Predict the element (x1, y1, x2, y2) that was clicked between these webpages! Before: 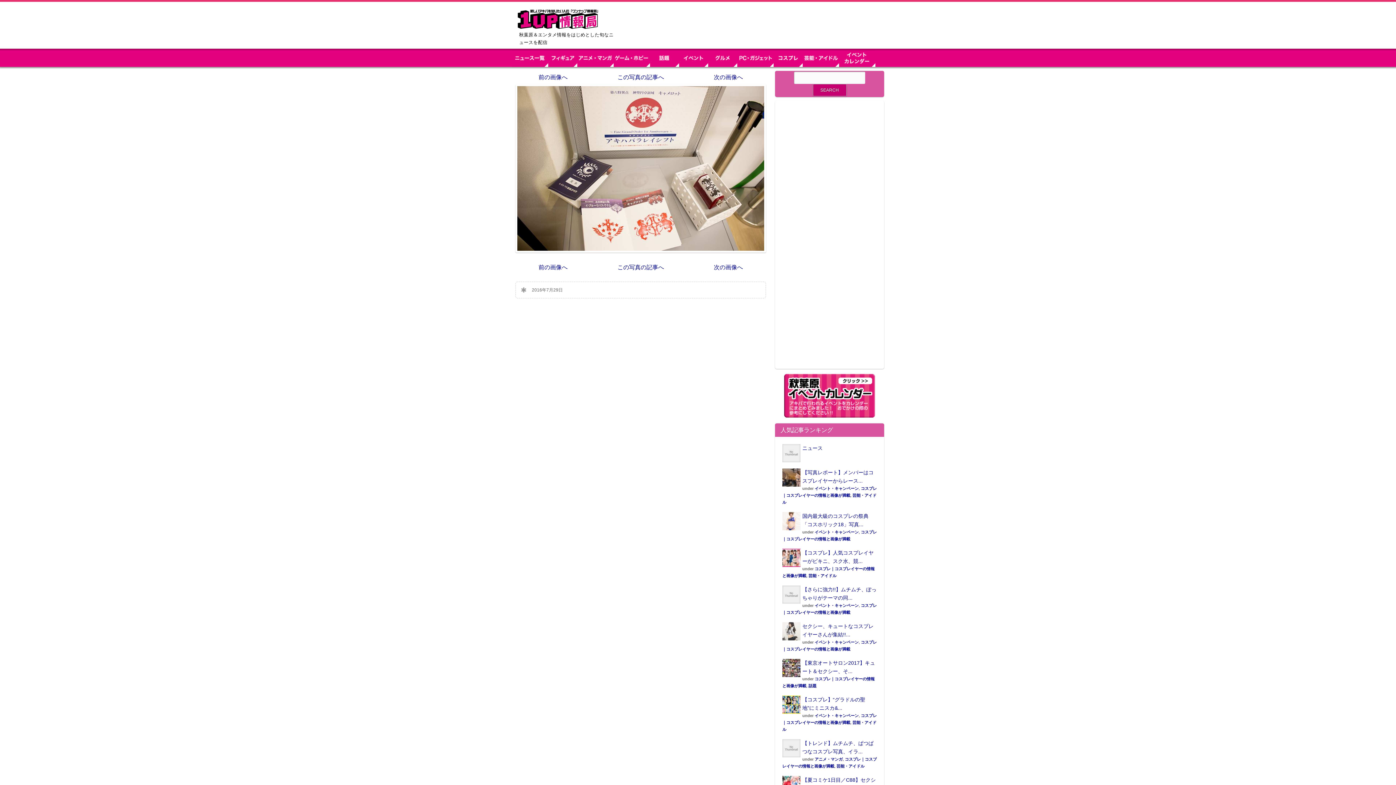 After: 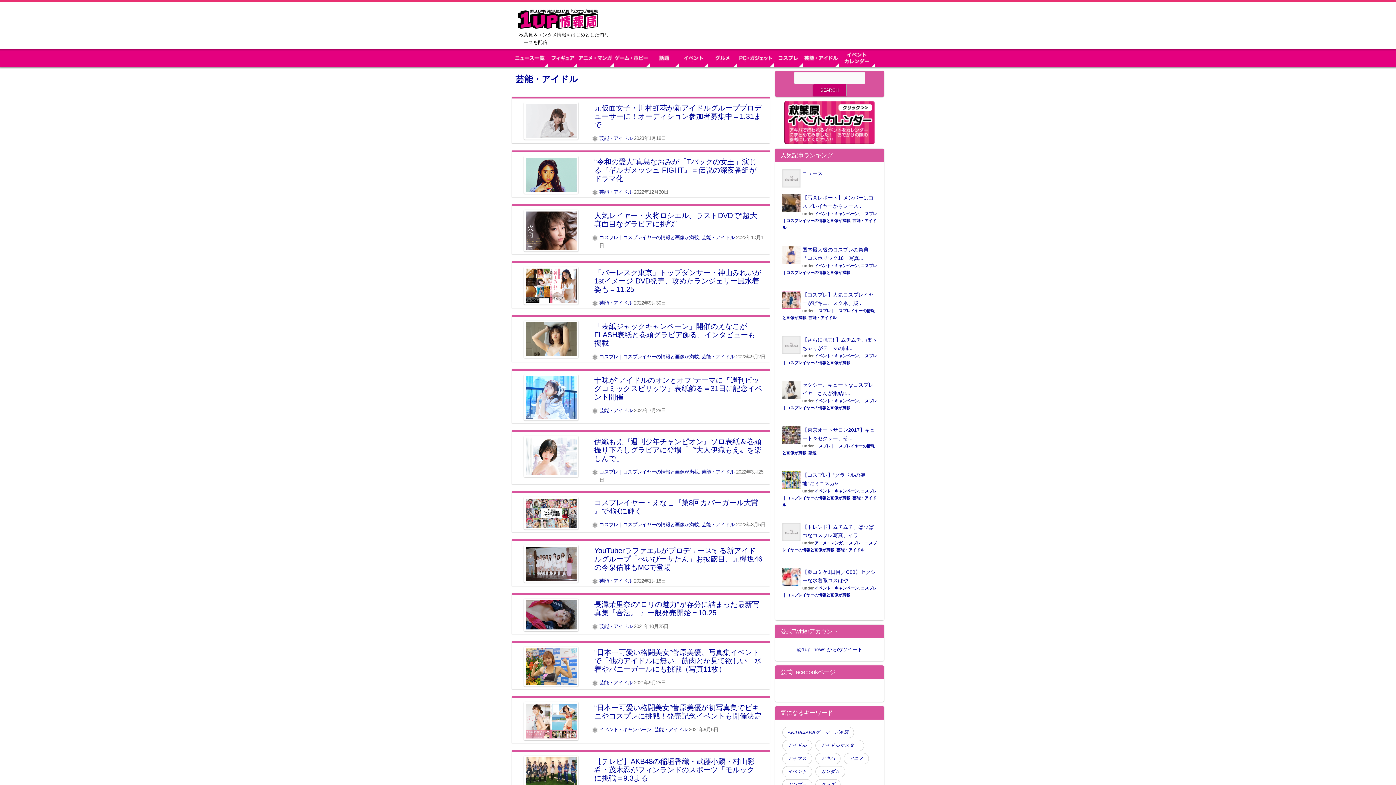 Action: bbox: (808, 573, 836, 578) label: 芸能・アイドル